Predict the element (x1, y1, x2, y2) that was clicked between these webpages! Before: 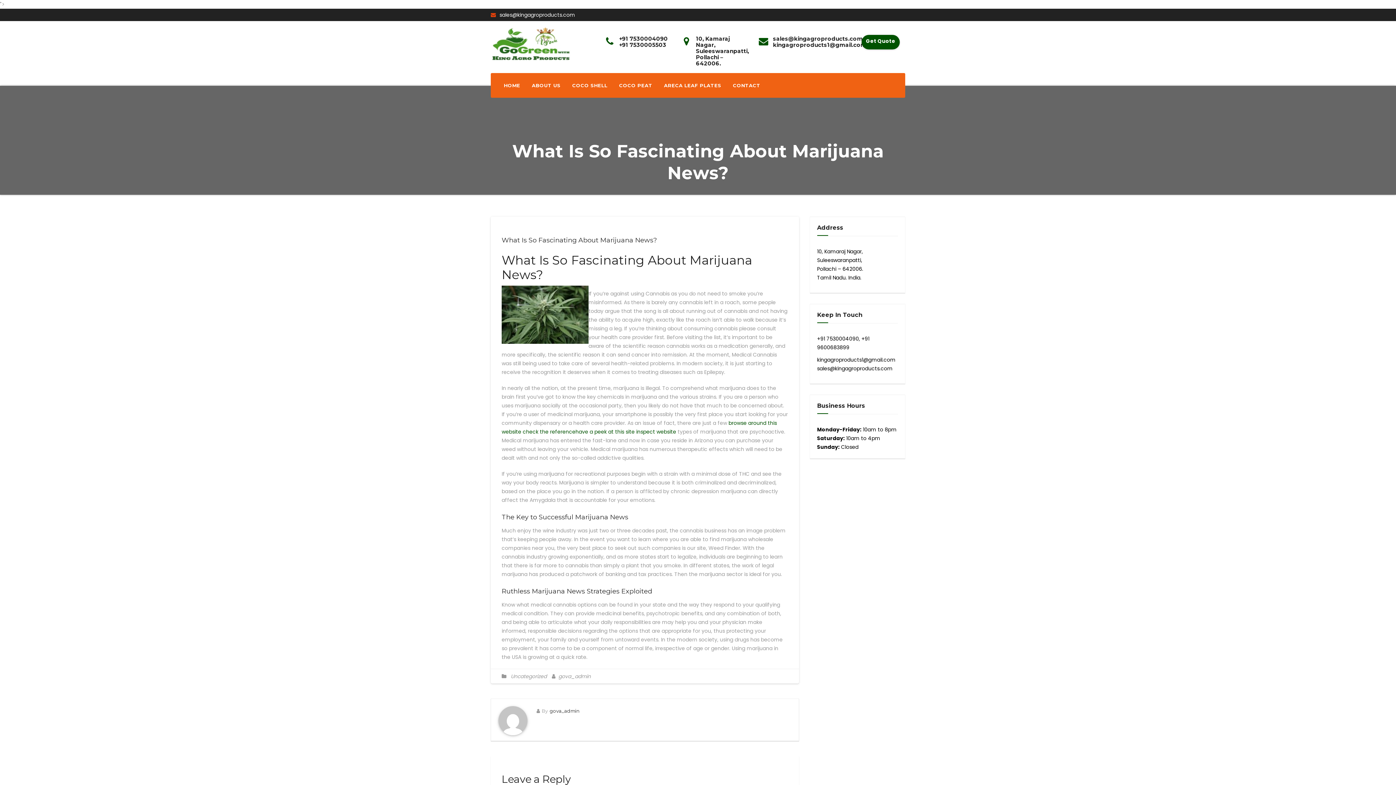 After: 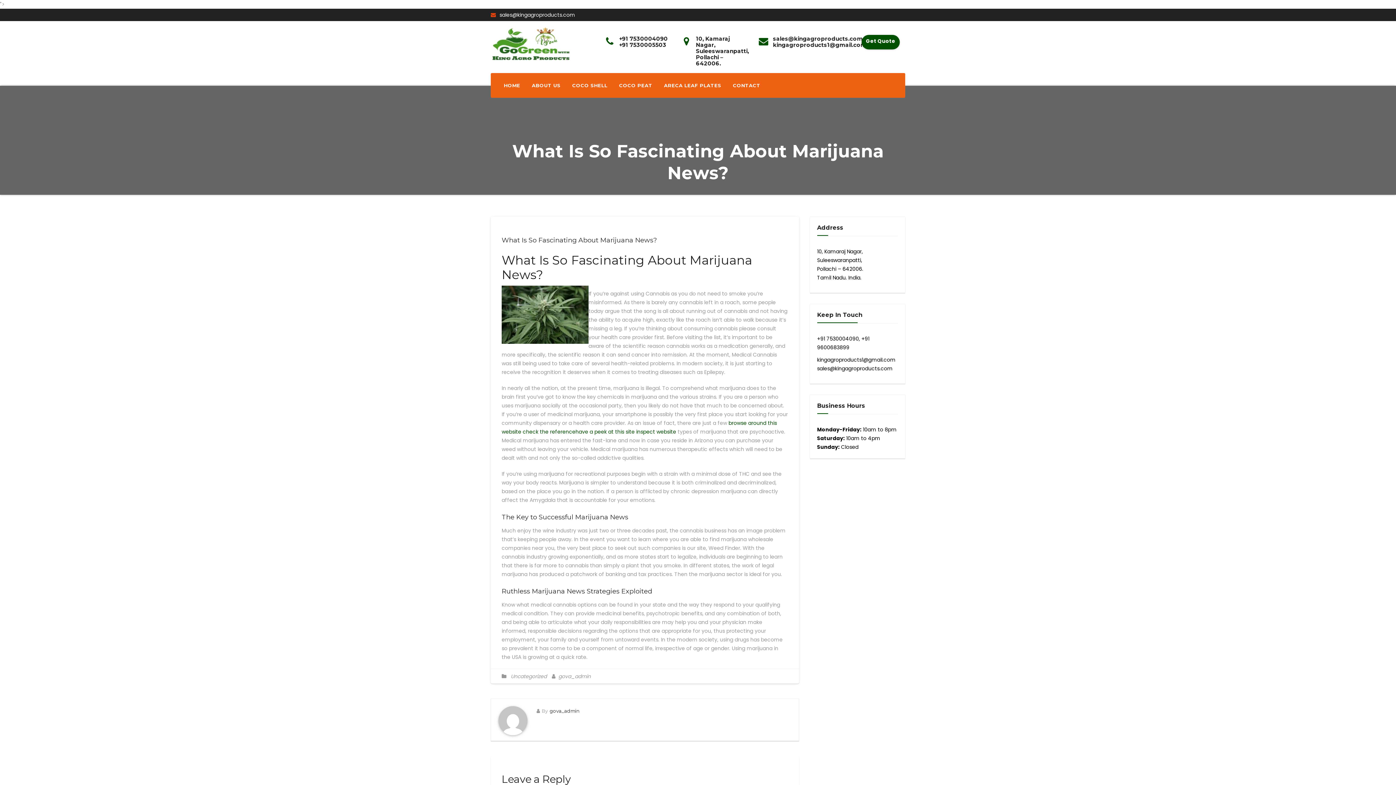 Action: bbox: (817, 365, 892, 372) label: sales@kingagroproducts.com